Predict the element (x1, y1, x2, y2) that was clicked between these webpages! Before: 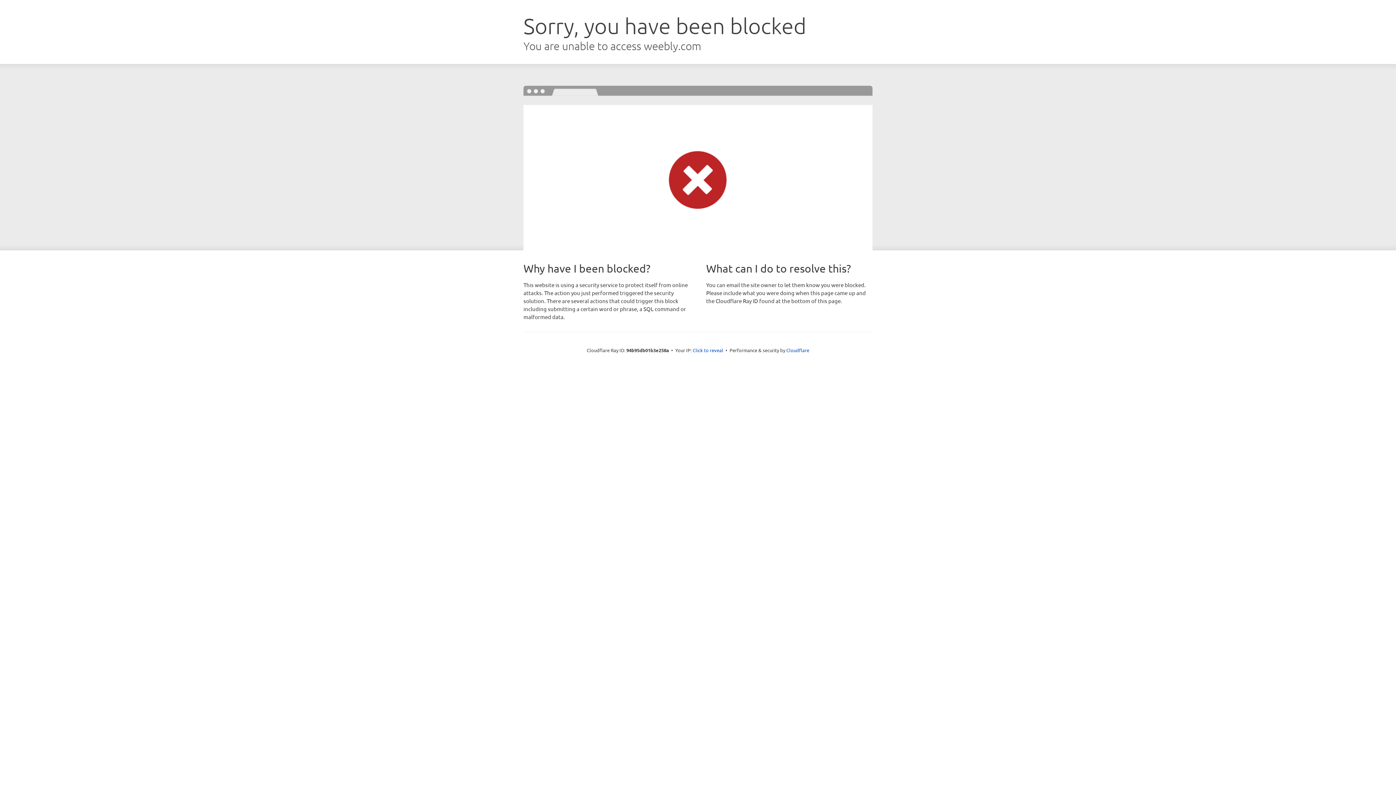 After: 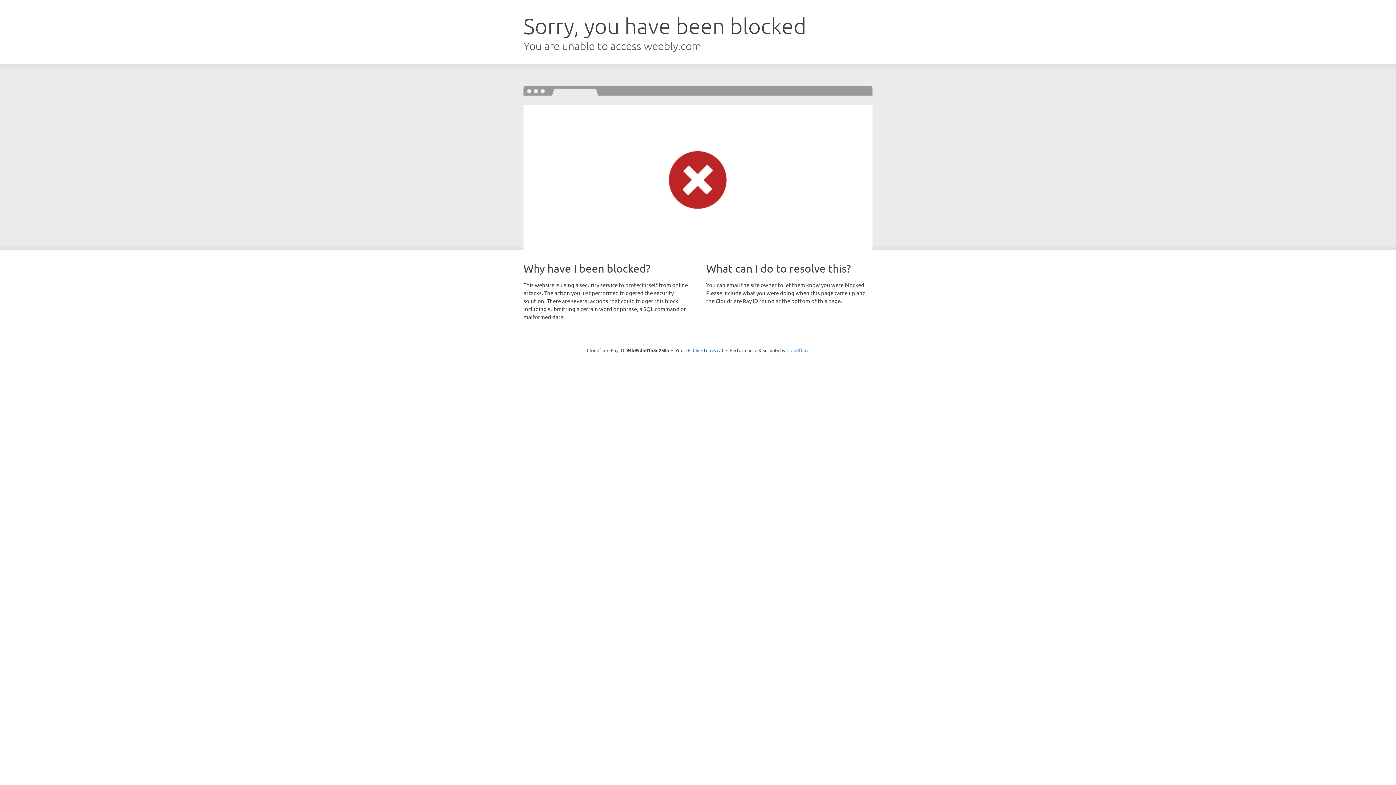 Action: bbox: (786, 347, 809, 353) label: Cloudflare